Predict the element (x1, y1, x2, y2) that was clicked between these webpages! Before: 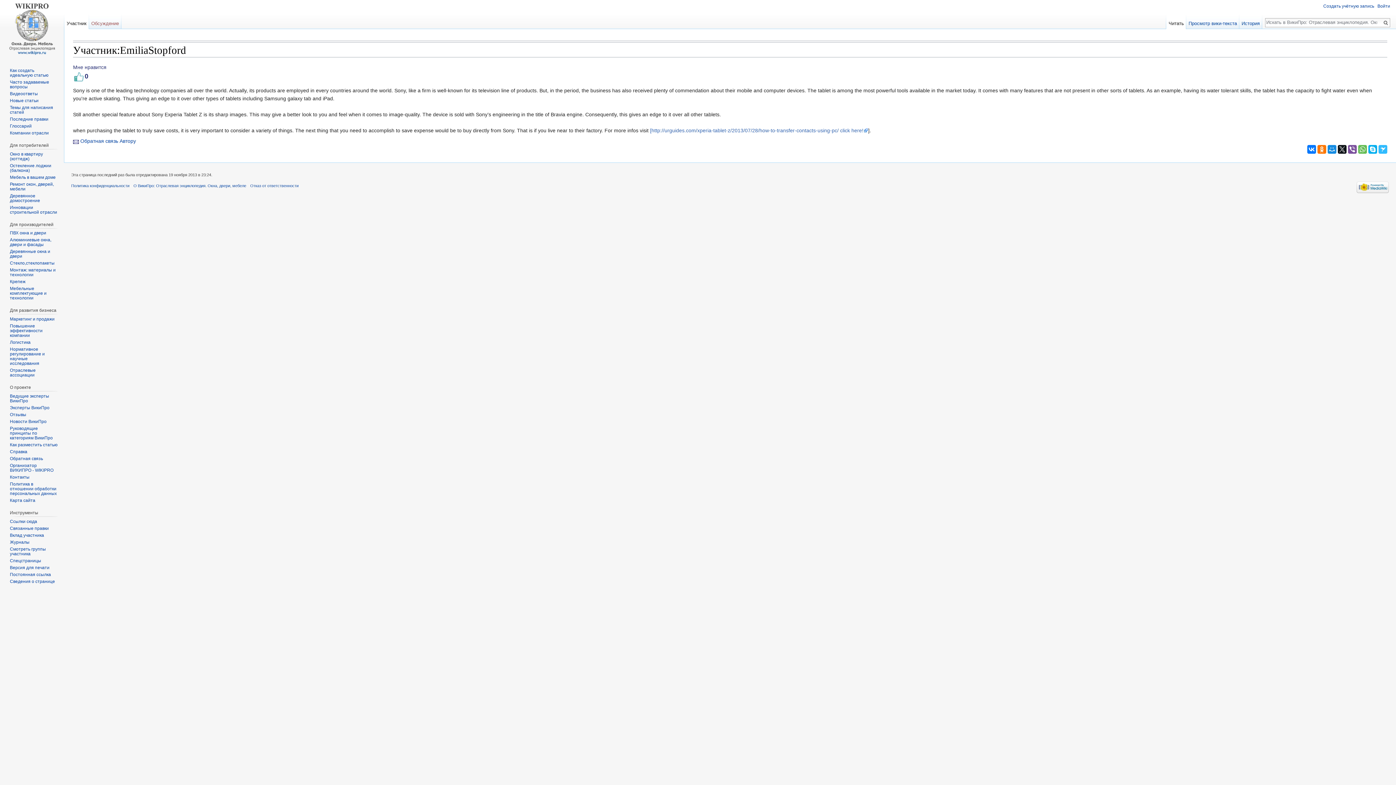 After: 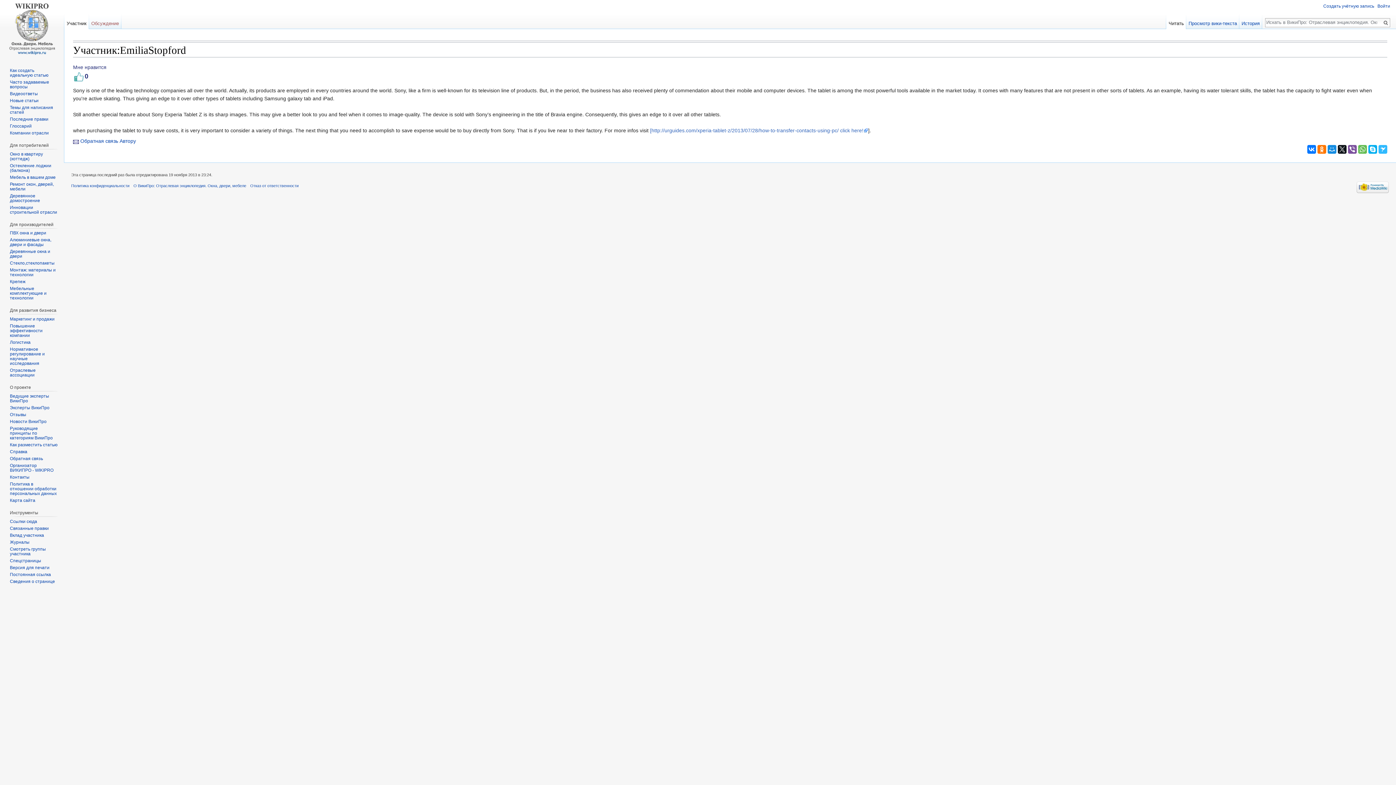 Action: bbox: (1166, 14, 1186, 29) label: Читать